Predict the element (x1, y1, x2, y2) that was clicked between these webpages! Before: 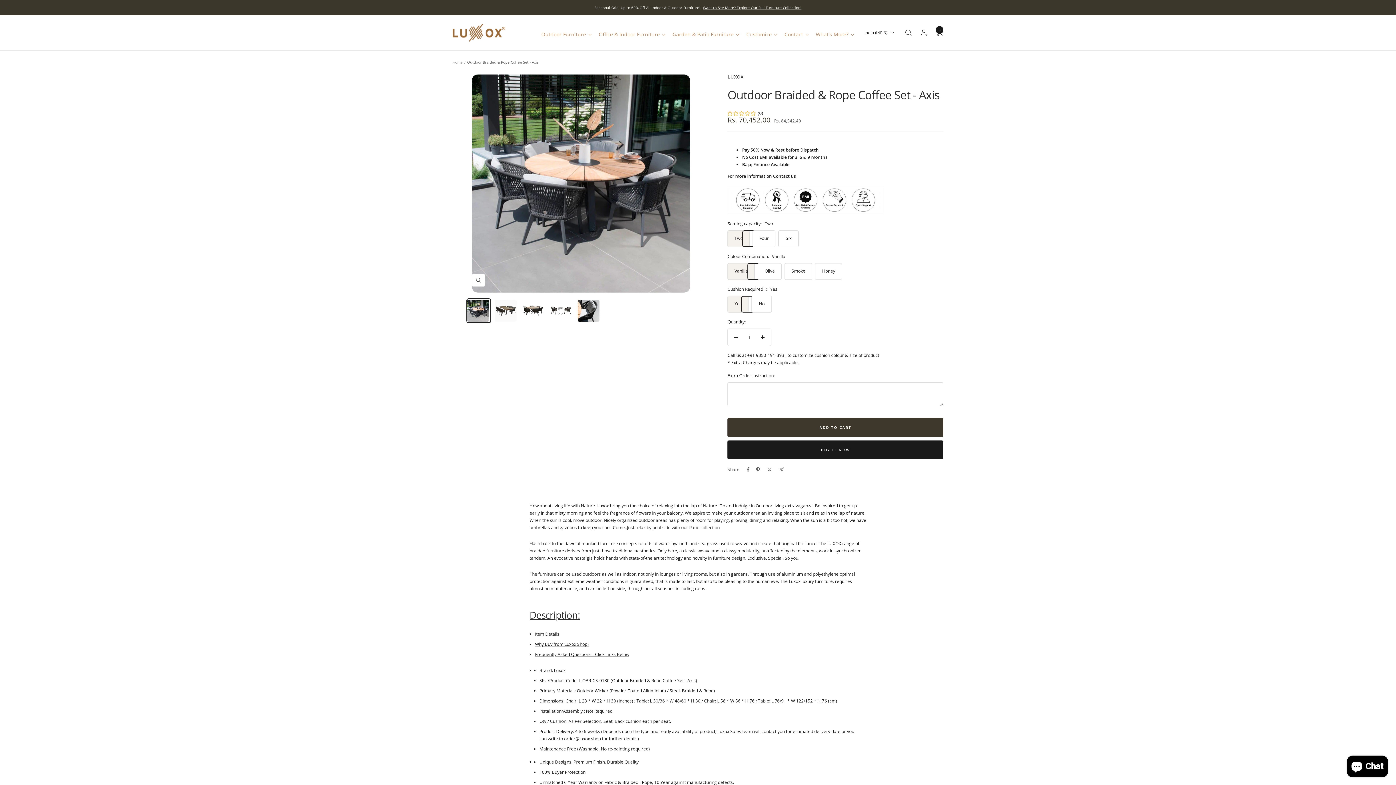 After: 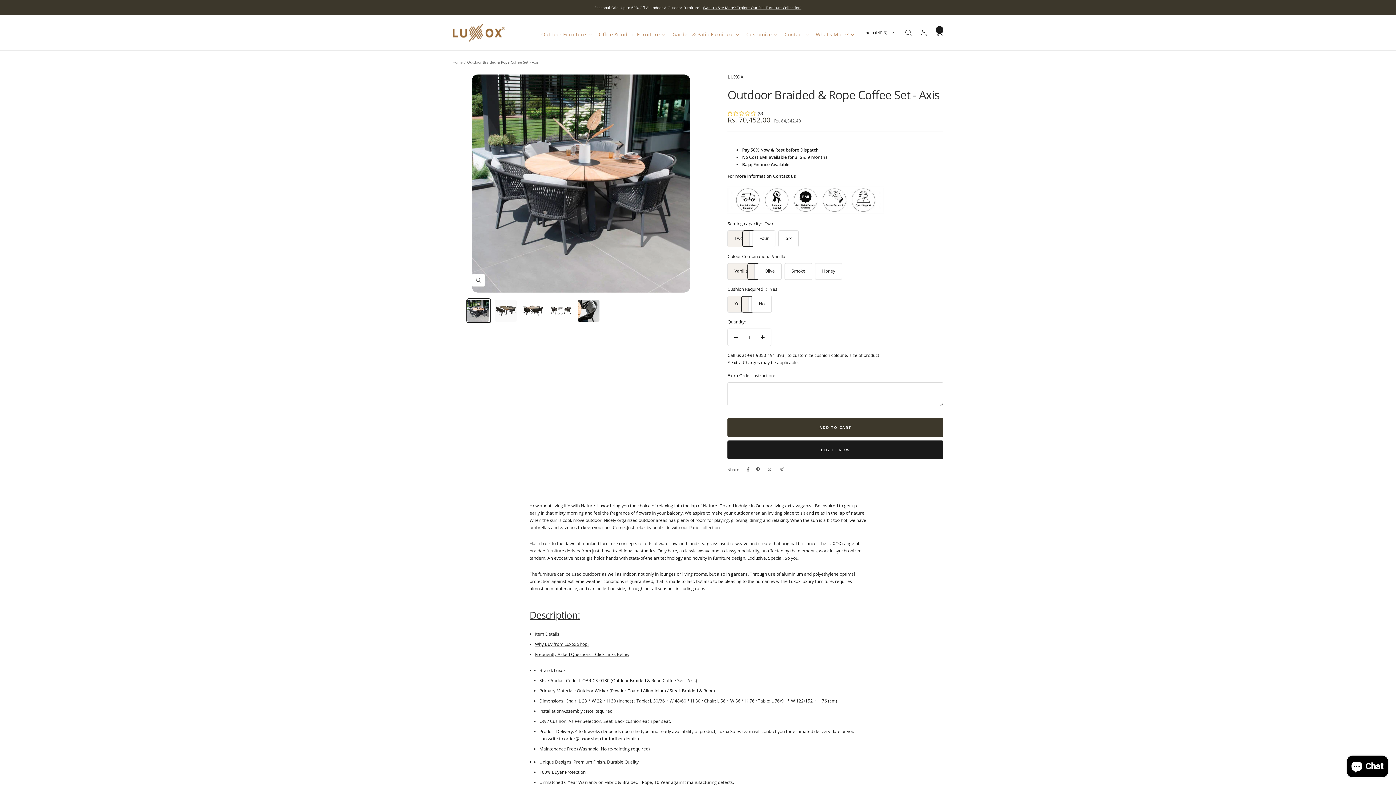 Action: bbox: (465, 298, 490, 323)